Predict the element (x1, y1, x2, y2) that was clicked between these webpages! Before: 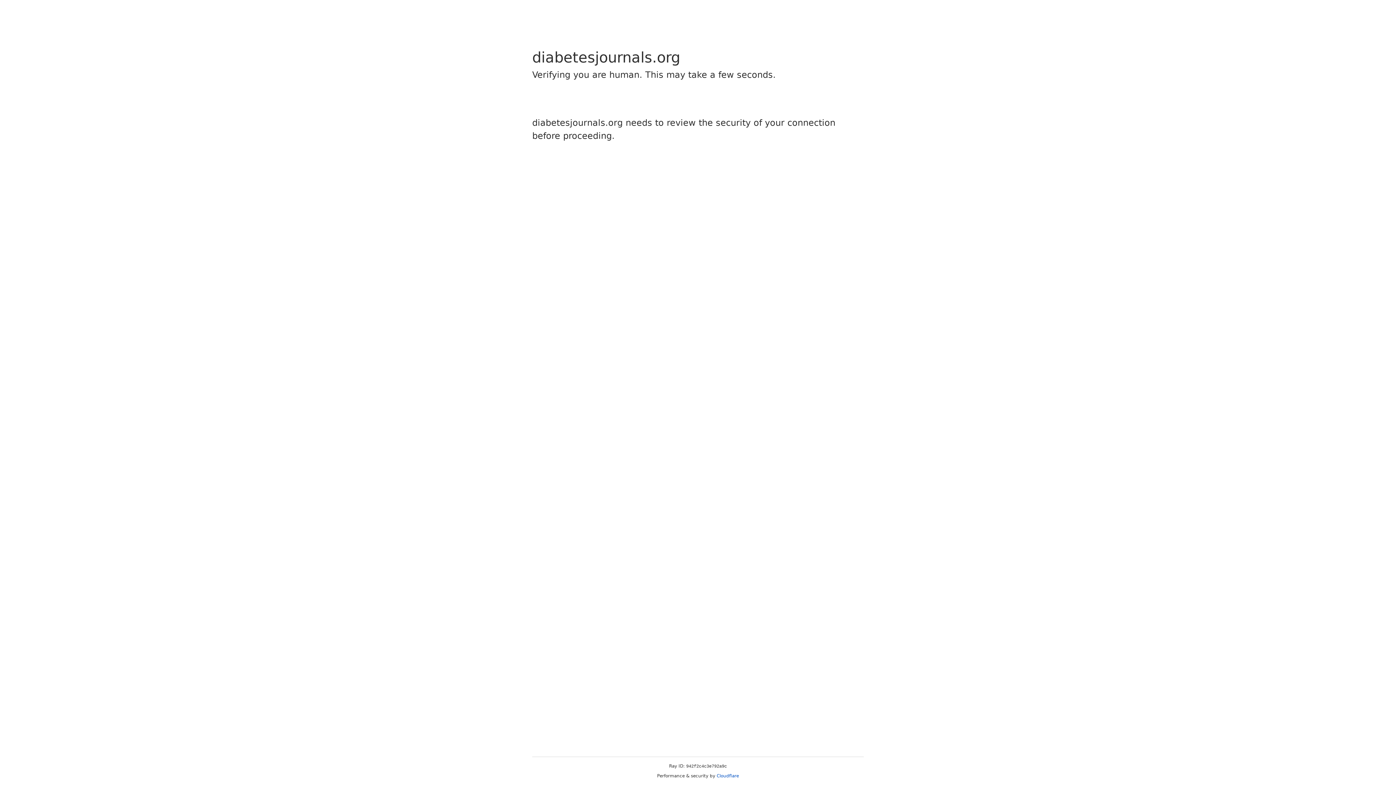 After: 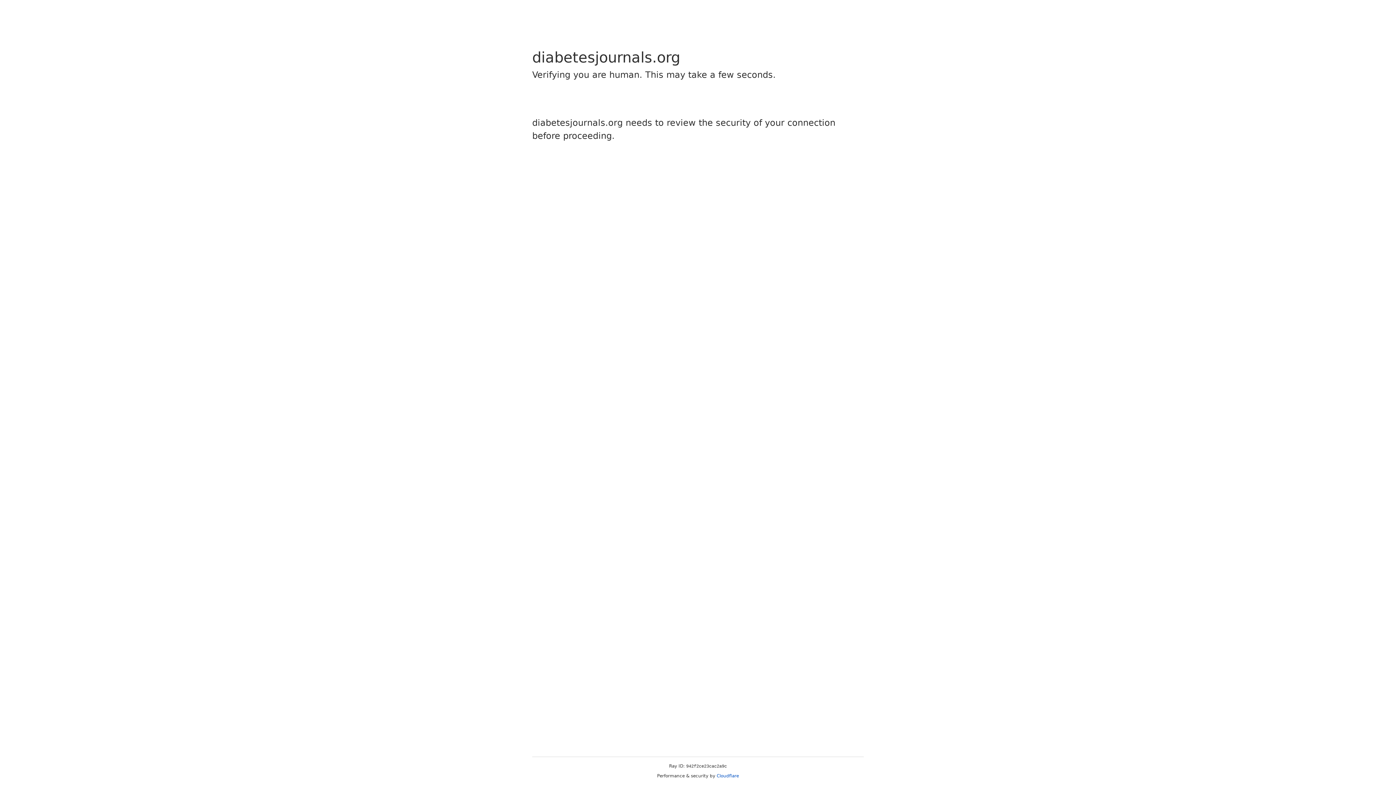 Action: label: Cloudflare bbox: (716, 773, 739, 778)